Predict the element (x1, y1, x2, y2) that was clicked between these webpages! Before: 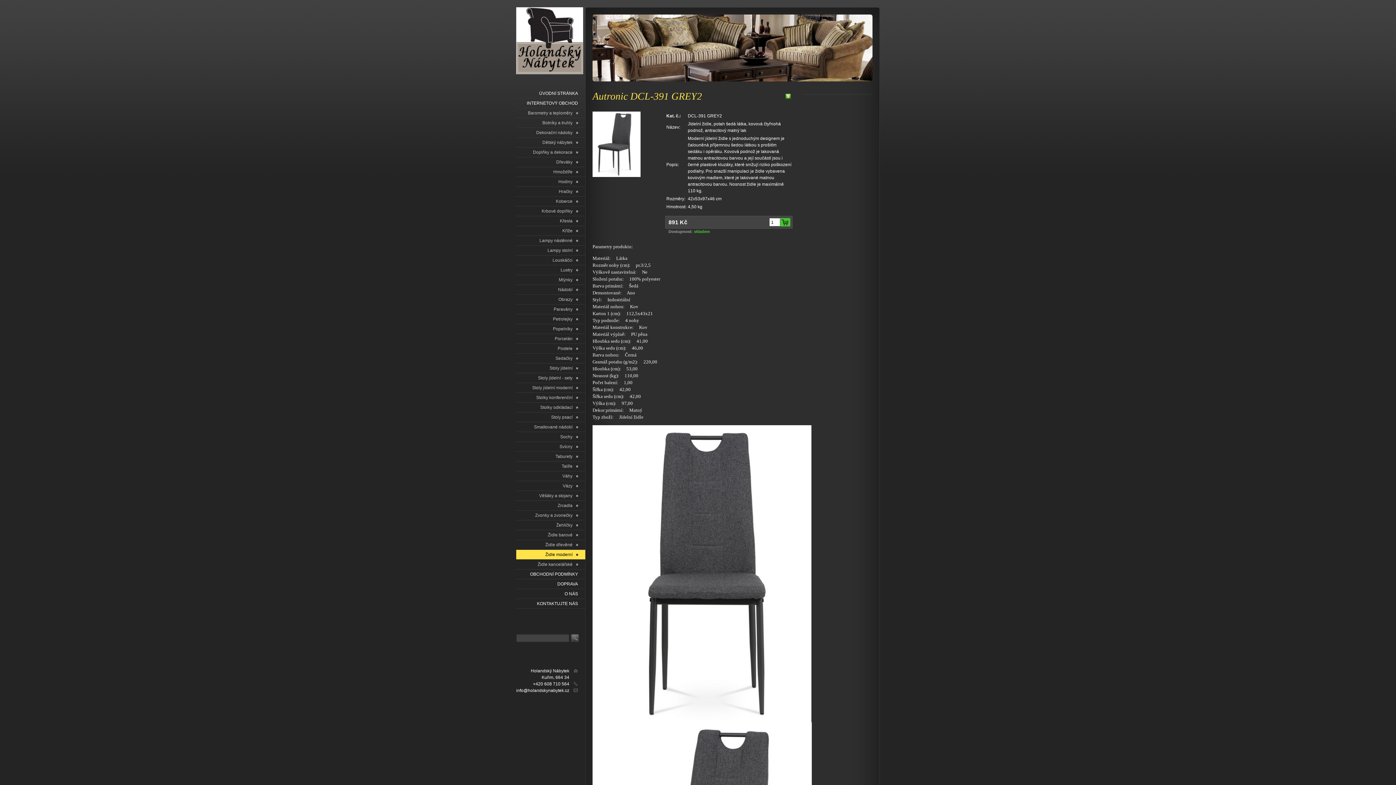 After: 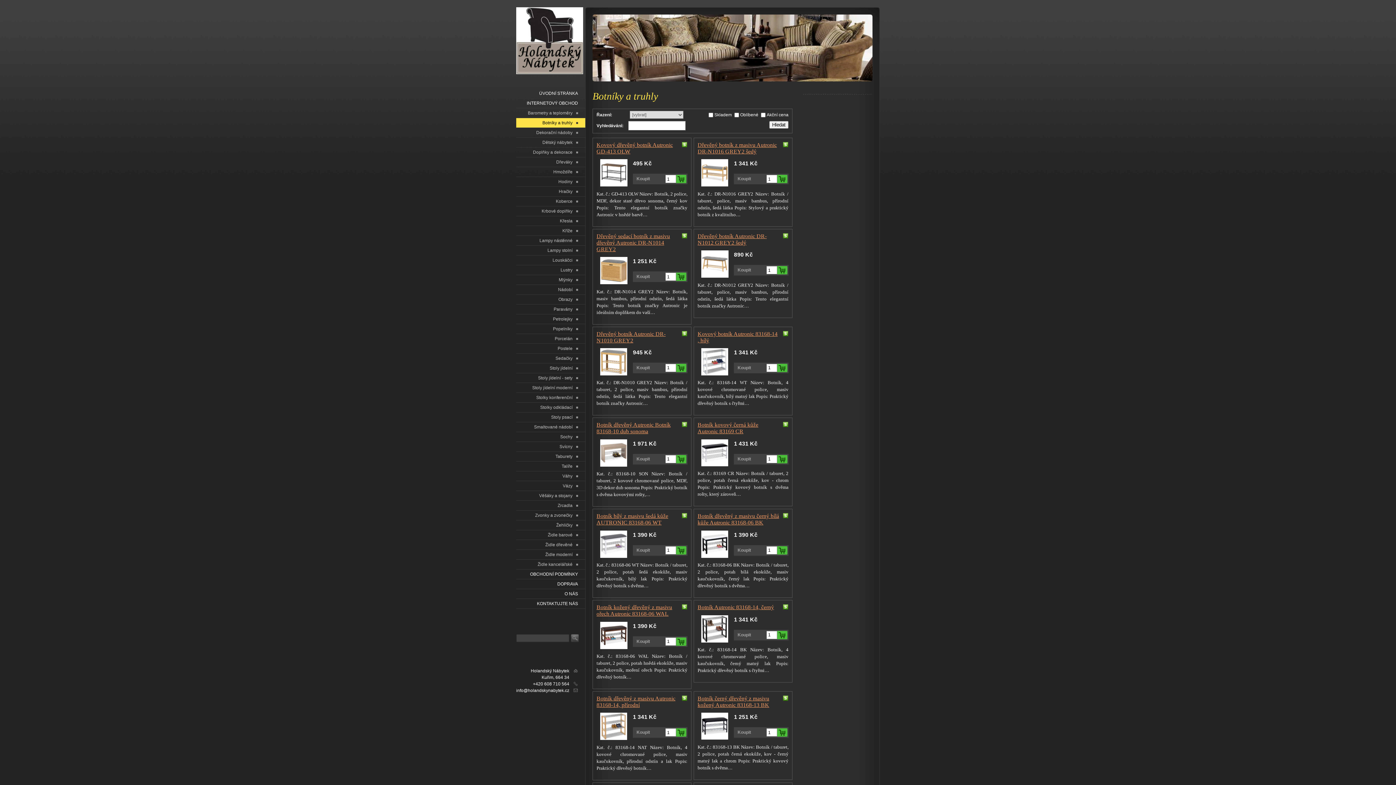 Action: label: Botníky a truhly bbox: (516, 118, 585, 128)